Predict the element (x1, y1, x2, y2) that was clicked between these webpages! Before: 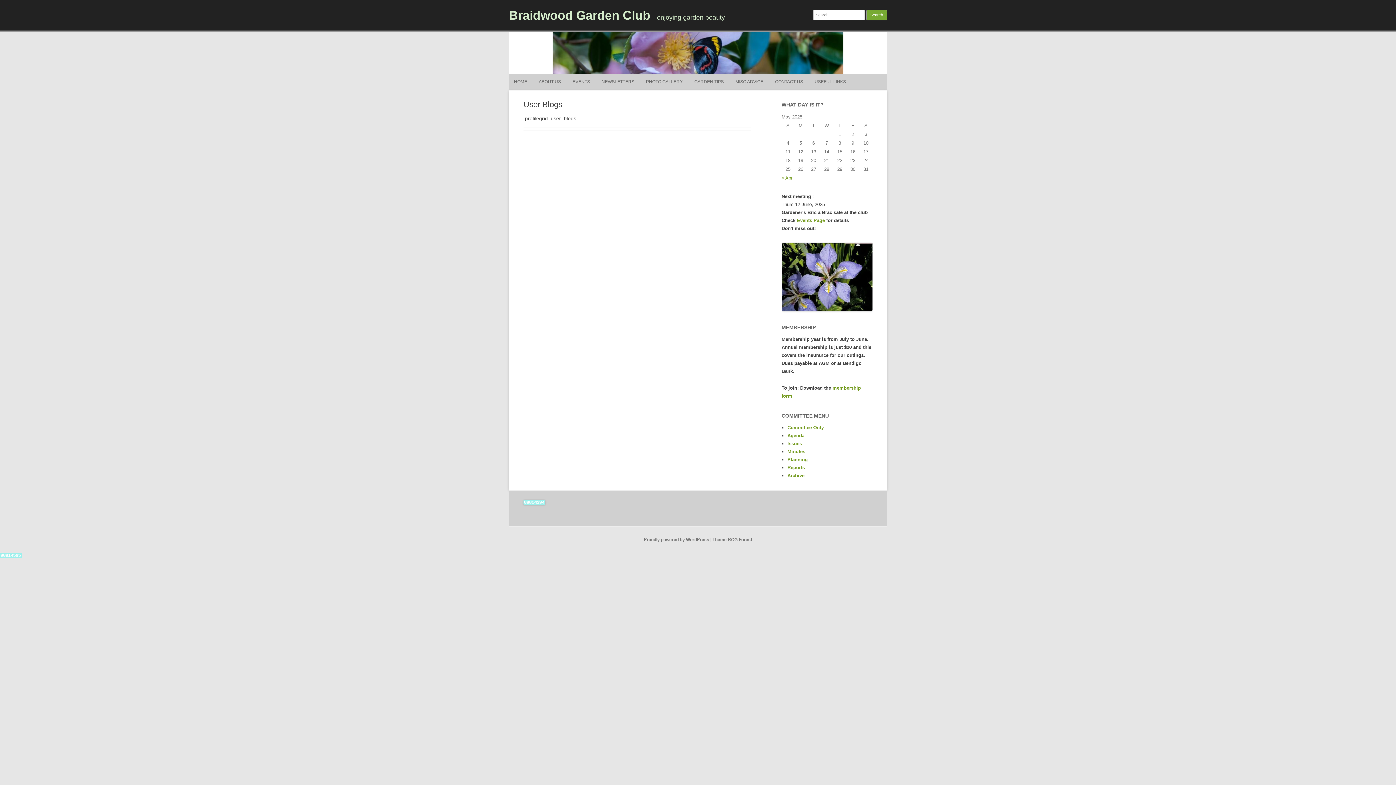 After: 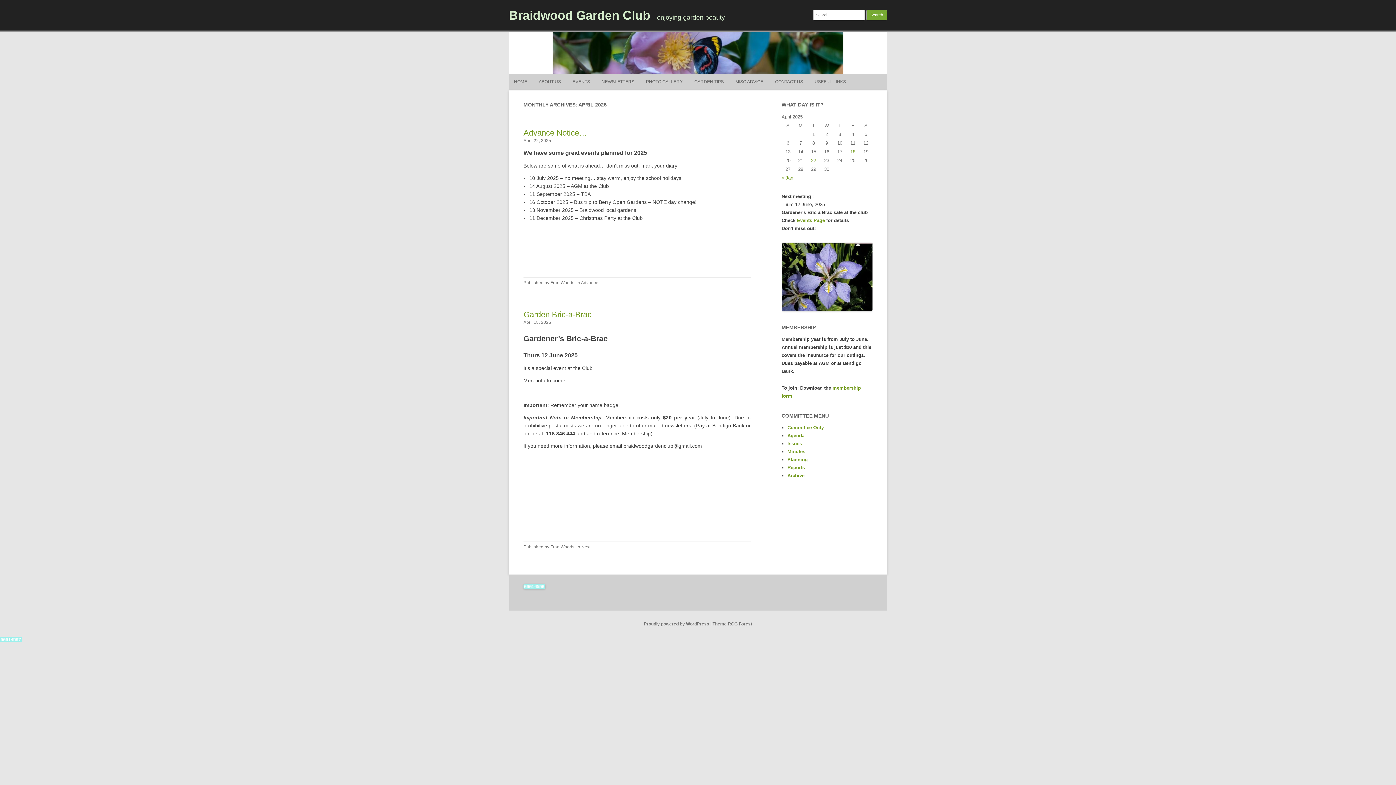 Action: bbox: (781, 175, 792, 180) label: « Apr